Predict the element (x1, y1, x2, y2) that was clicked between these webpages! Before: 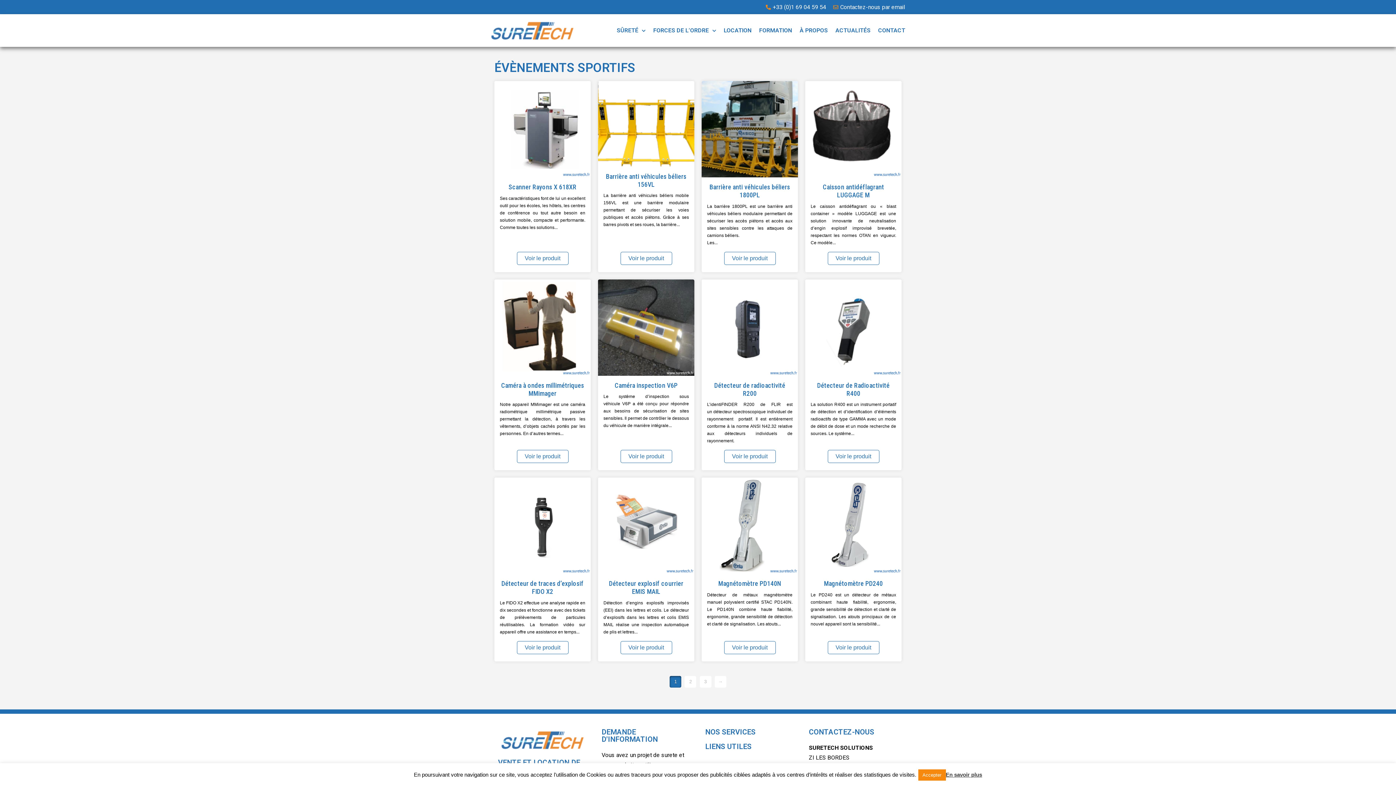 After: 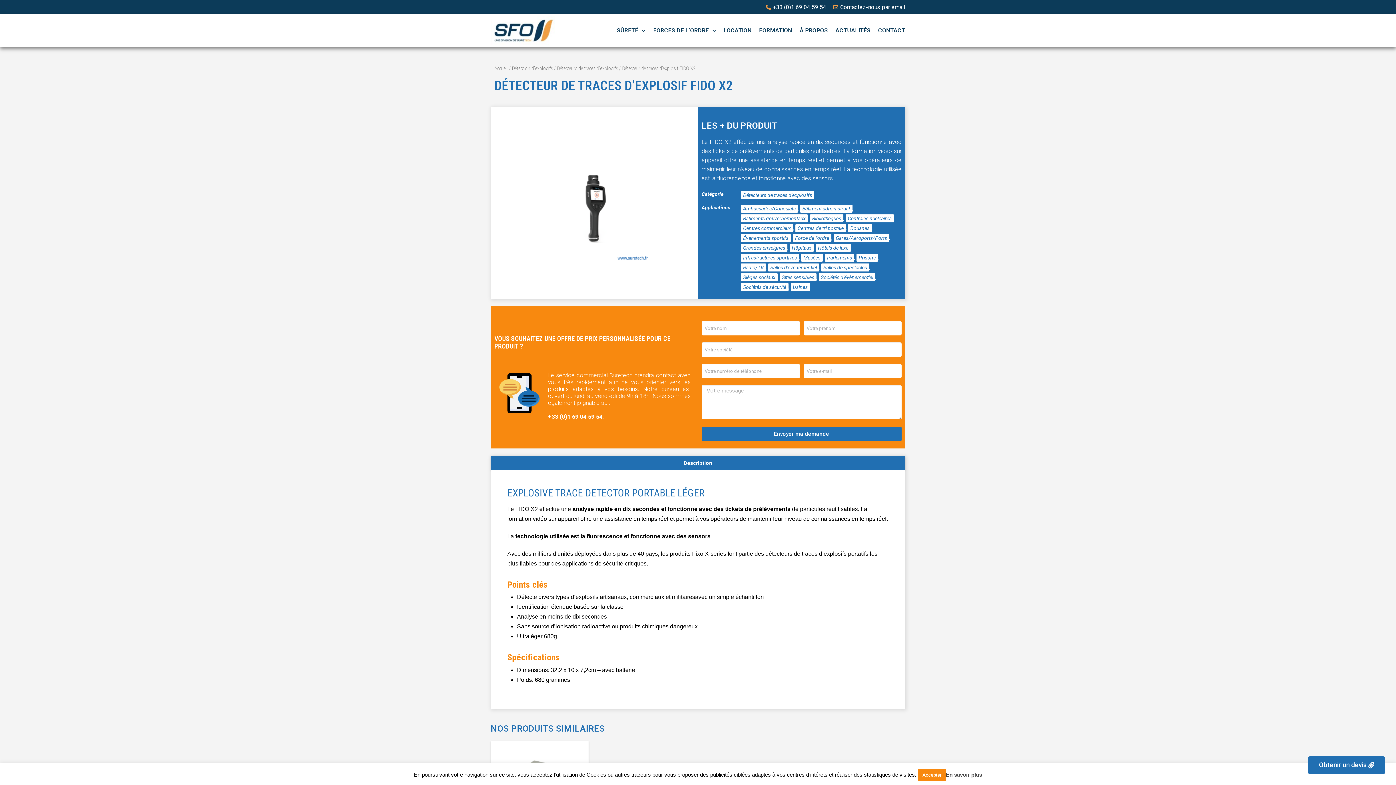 Action: label: Détecteur de traces d’explosif FIDO X2 bbox: (501, 580, 583, 595)